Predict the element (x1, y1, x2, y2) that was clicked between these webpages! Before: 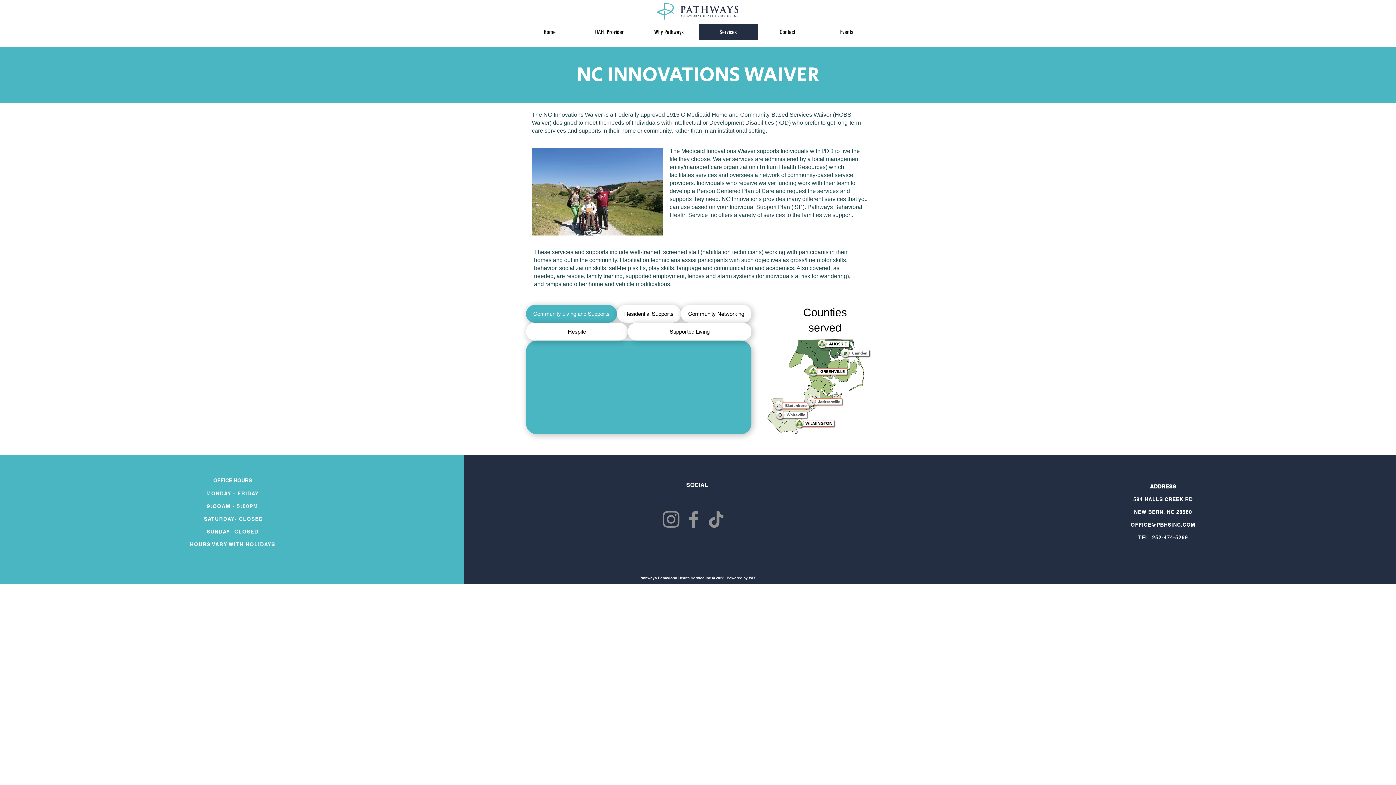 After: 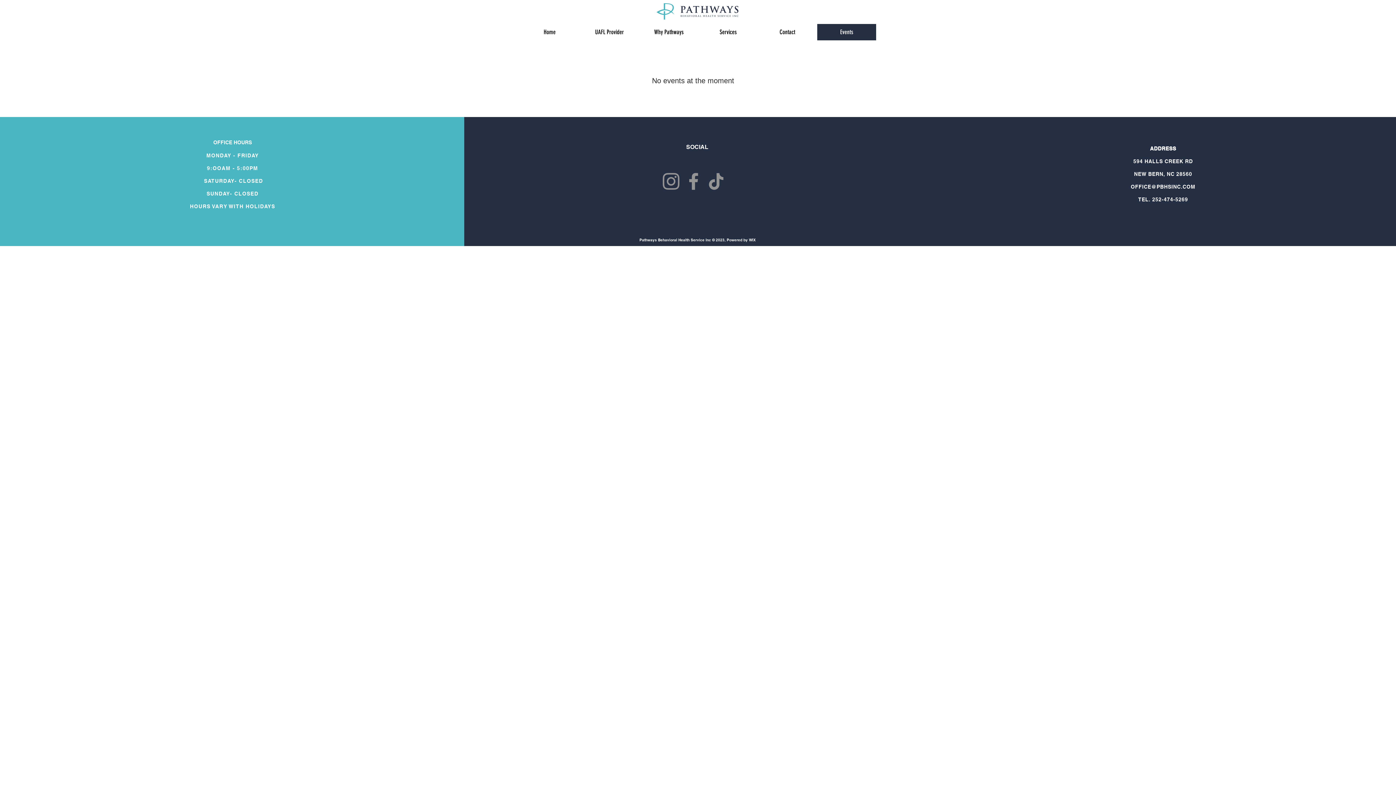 Action: label: Events bbox: (817, 24, 876, 40)